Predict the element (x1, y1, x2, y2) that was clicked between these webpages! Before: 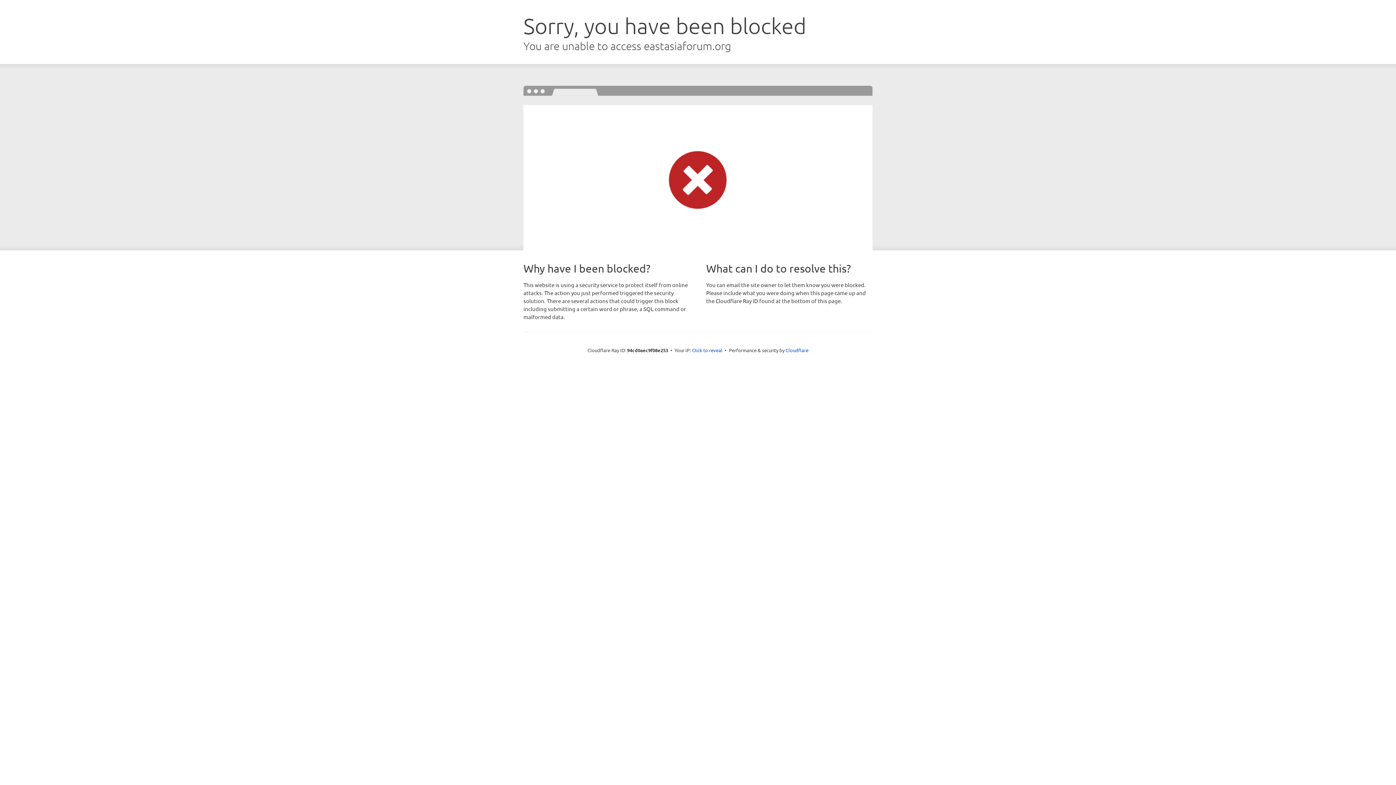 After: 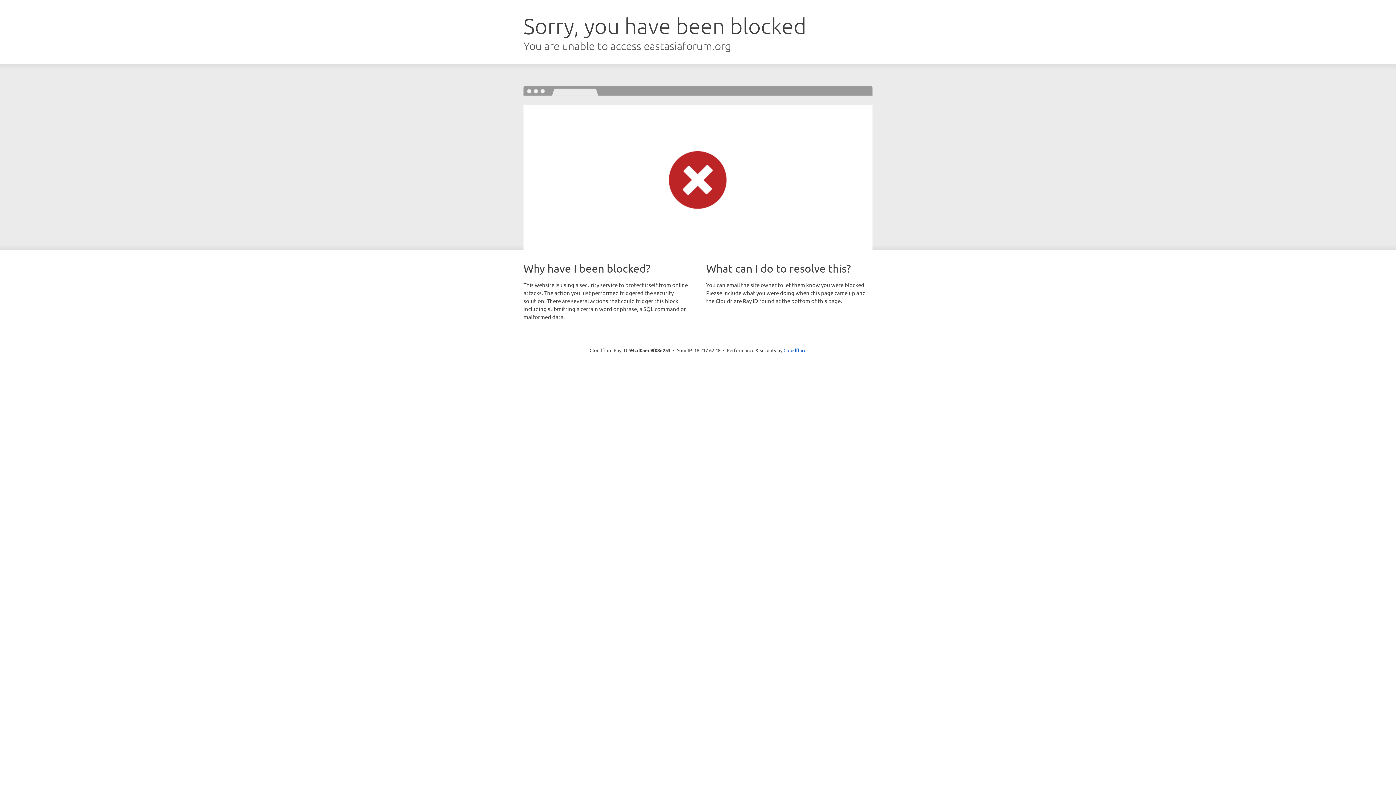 Action: bbox: (692, 346, 722, 353) label: Click to reveal